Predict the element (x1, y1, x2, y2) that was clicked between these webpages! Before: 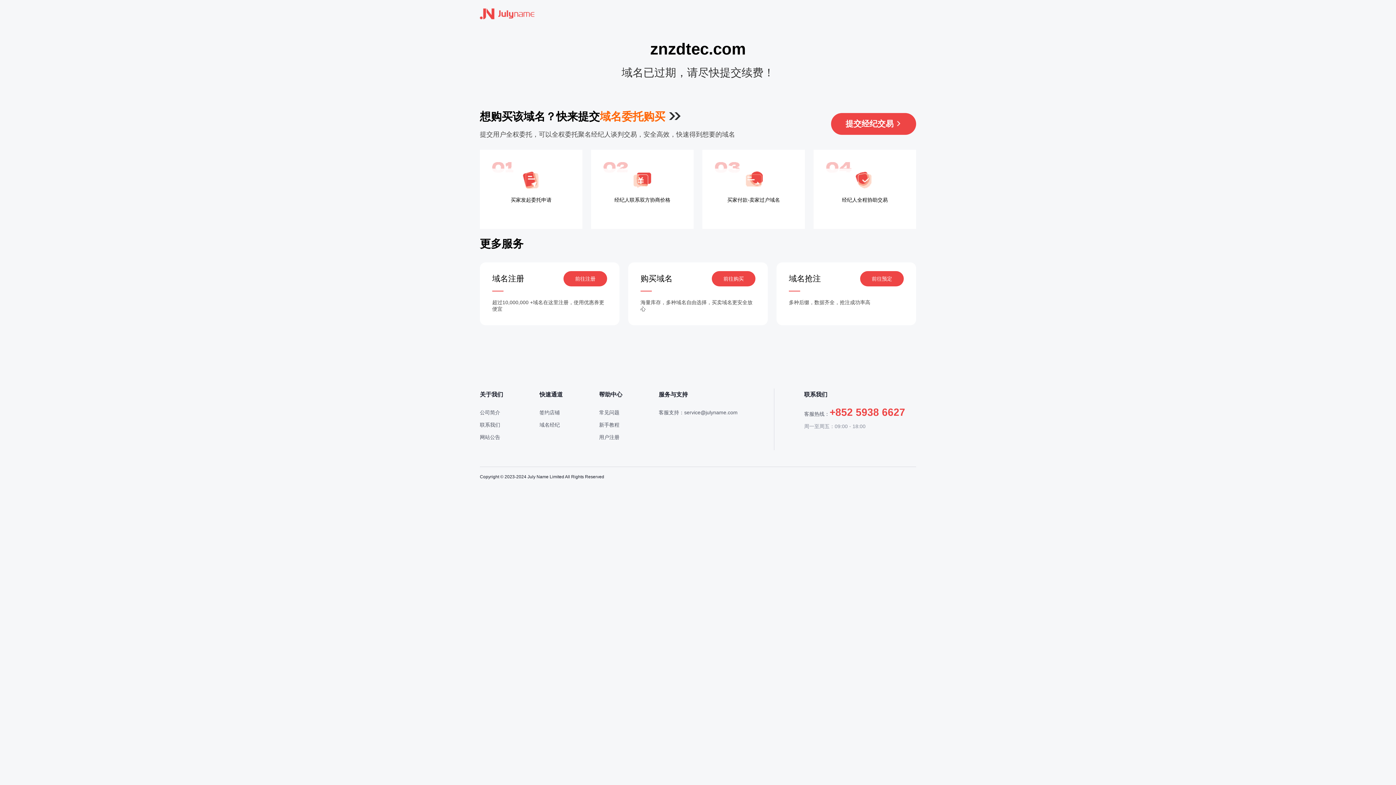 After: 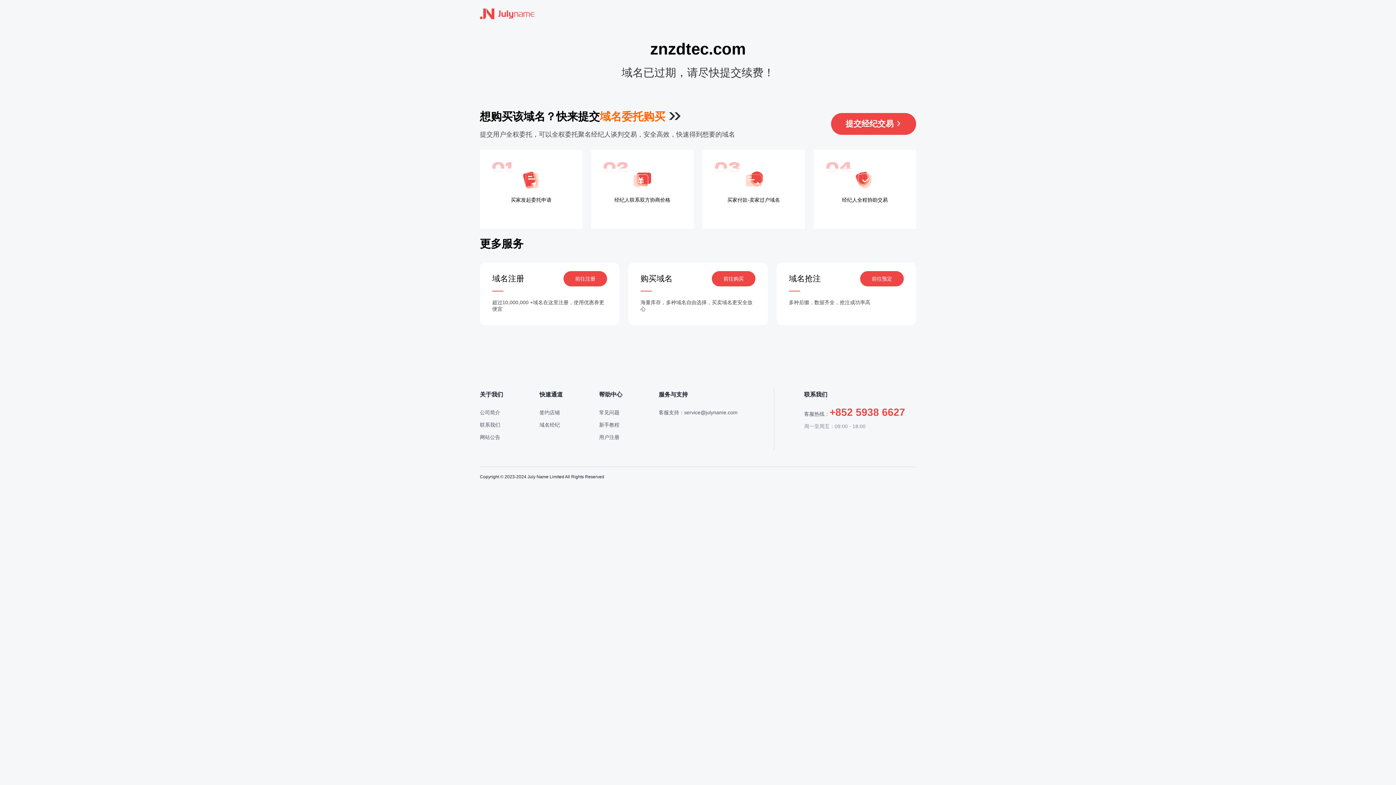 Action: bbox: (480, 7, 534, 20)